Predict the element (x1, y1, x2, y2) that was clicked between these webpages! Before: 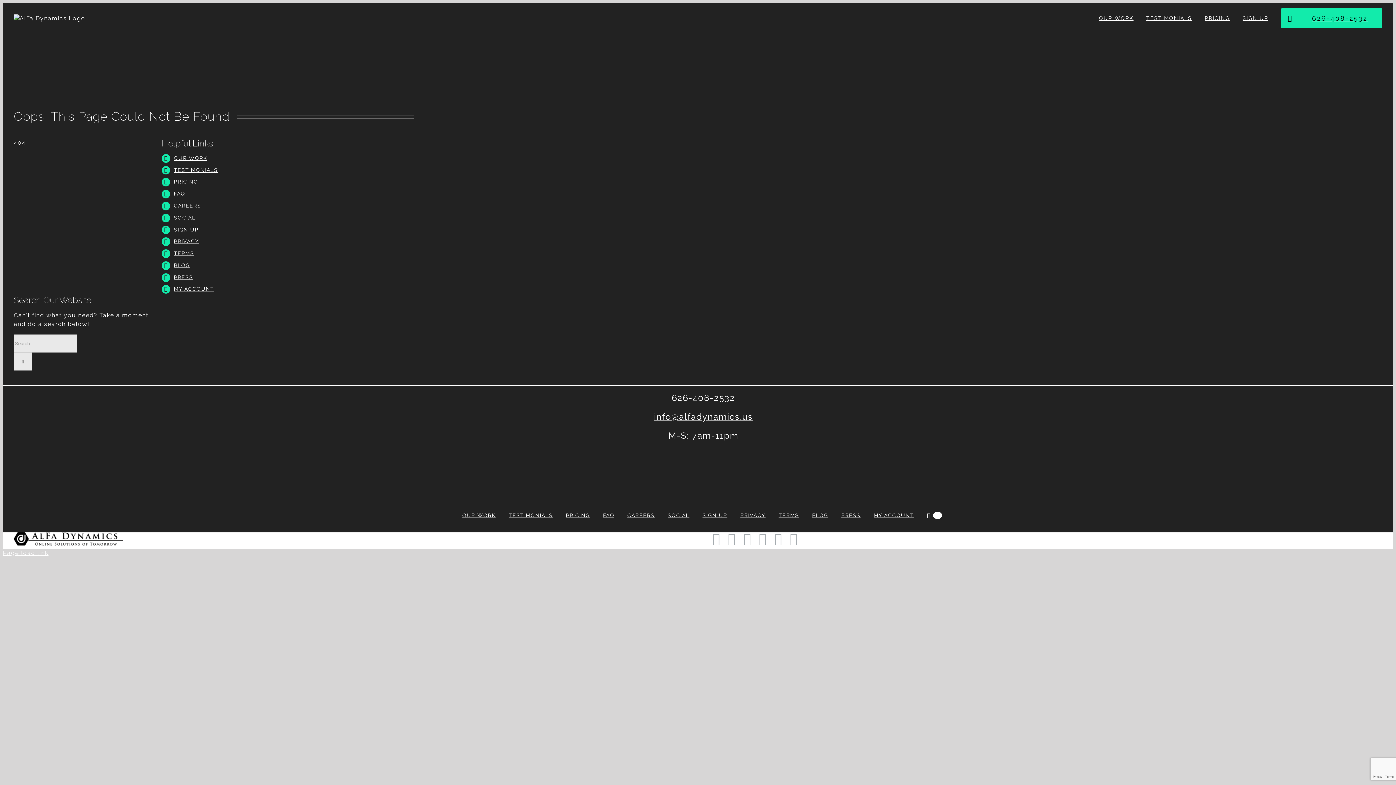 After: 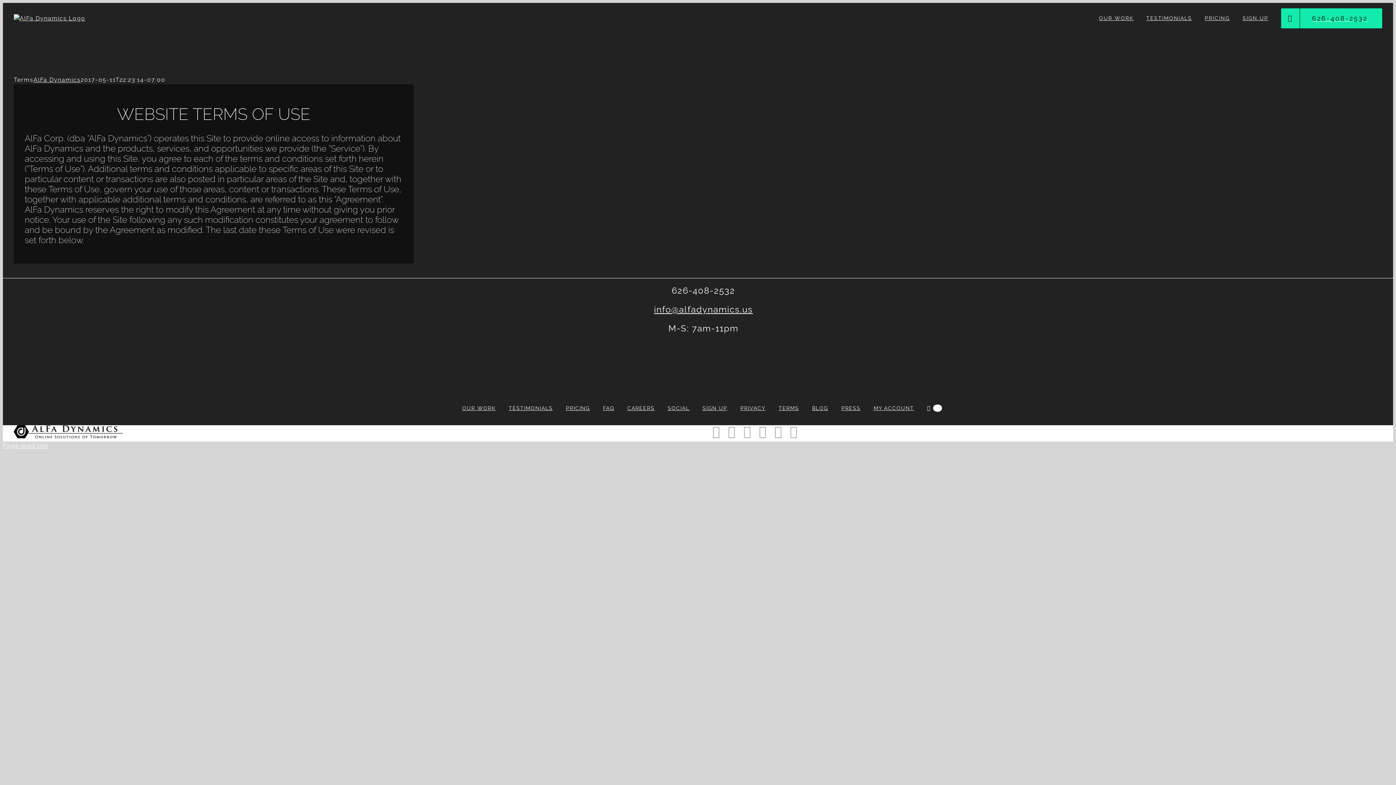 Action: label: TERMS bbox: (778, 512, 812, 519)